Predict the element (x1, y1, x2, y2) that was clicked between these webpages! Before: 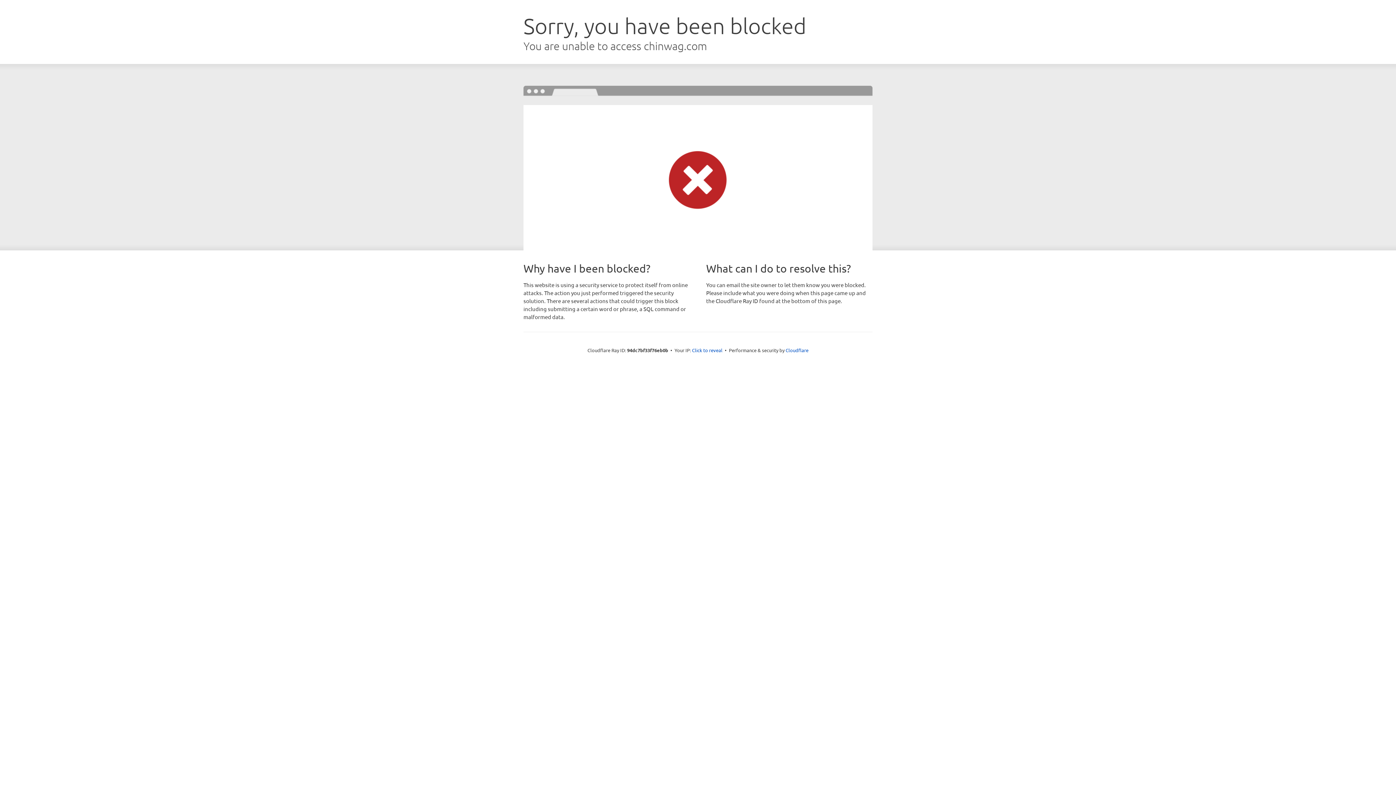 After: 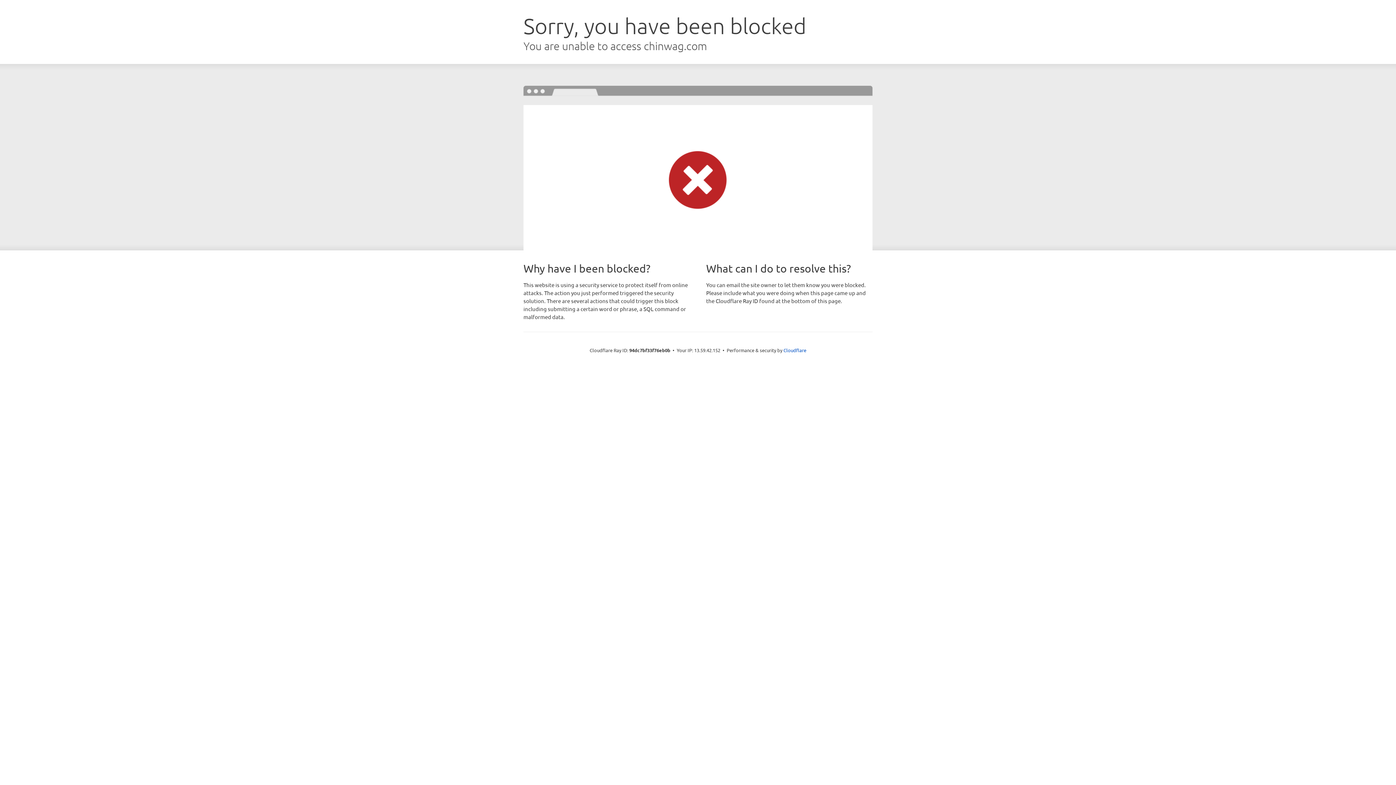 Action: label: Click to reveal bbox: (692, 346, 722, 353)